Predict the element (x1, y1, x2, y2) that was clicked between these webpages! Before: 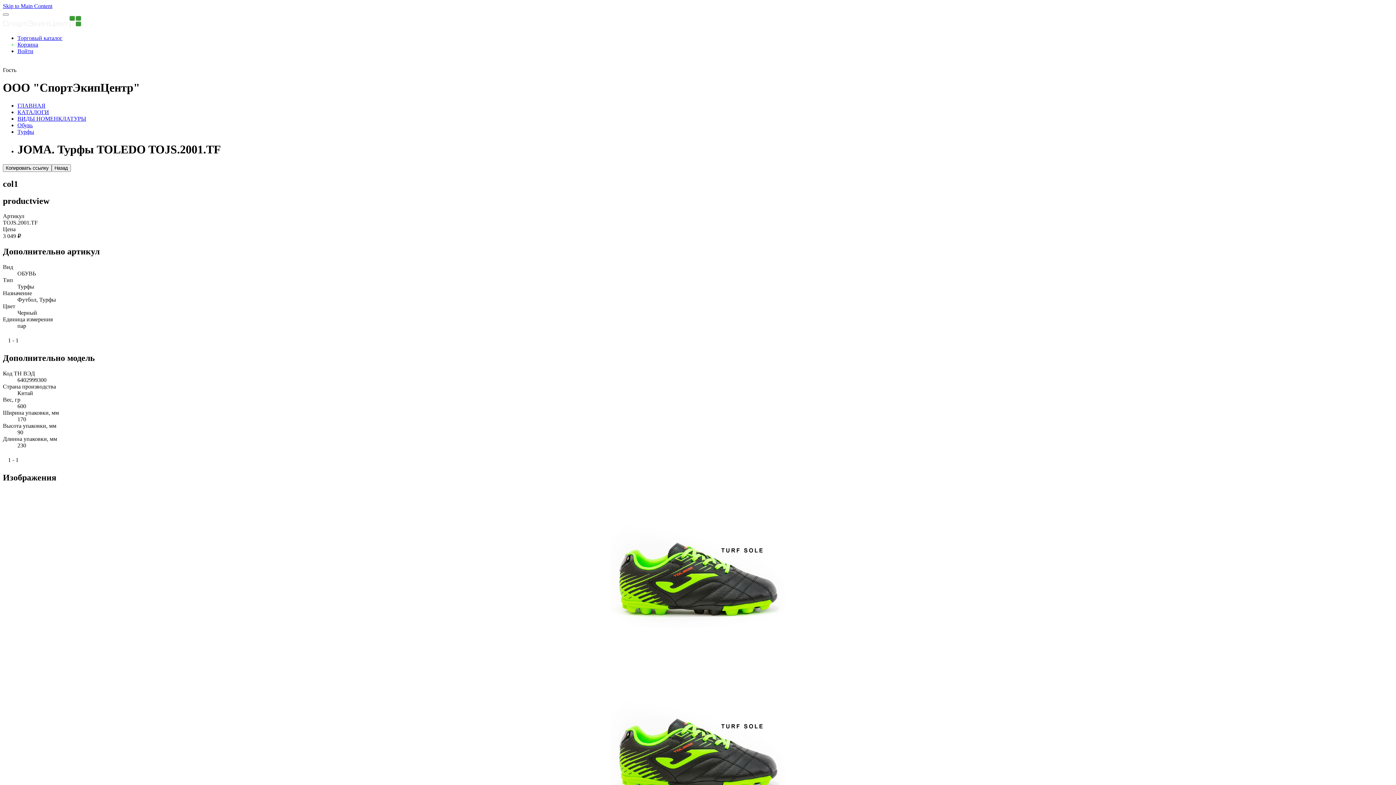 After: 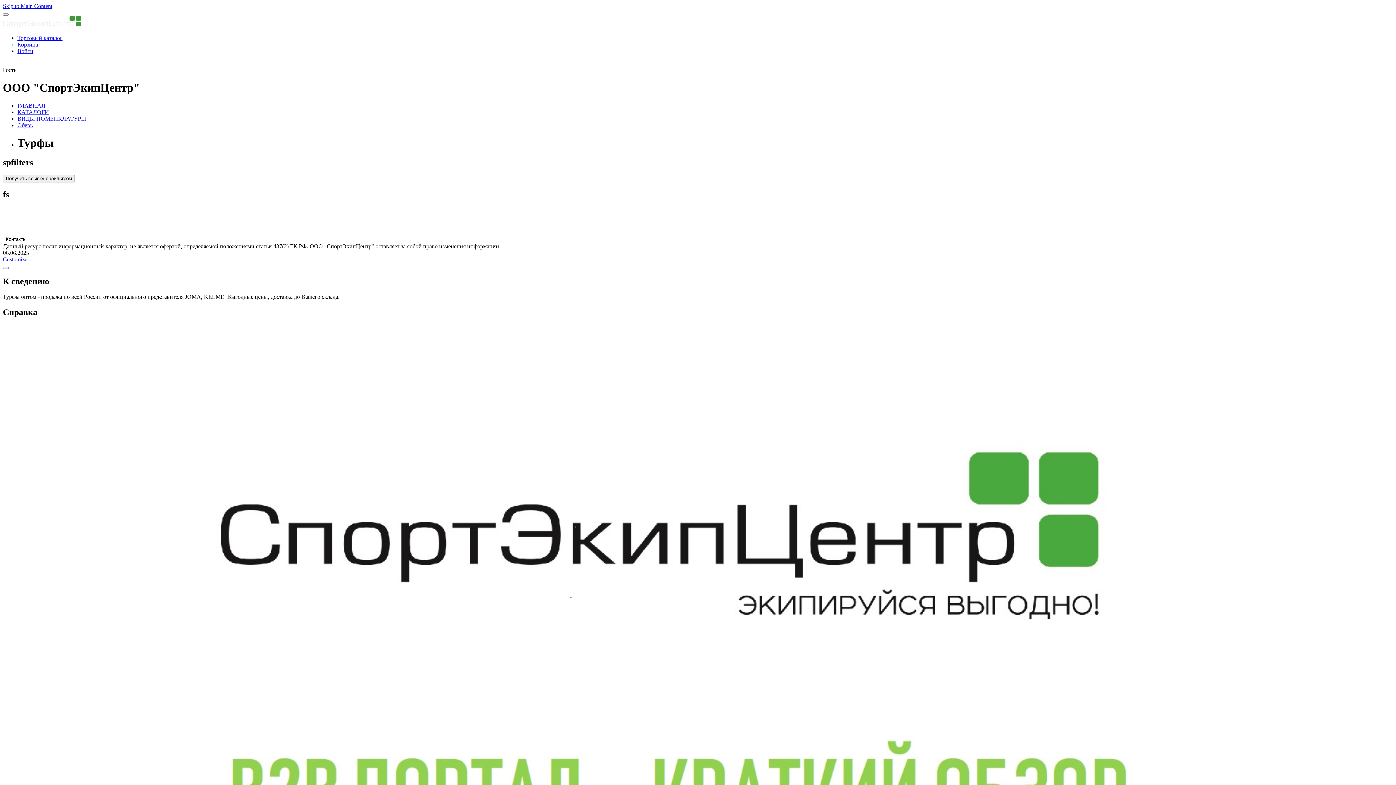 Action: label: Турфы bbox: (17, 128, 34, 134)